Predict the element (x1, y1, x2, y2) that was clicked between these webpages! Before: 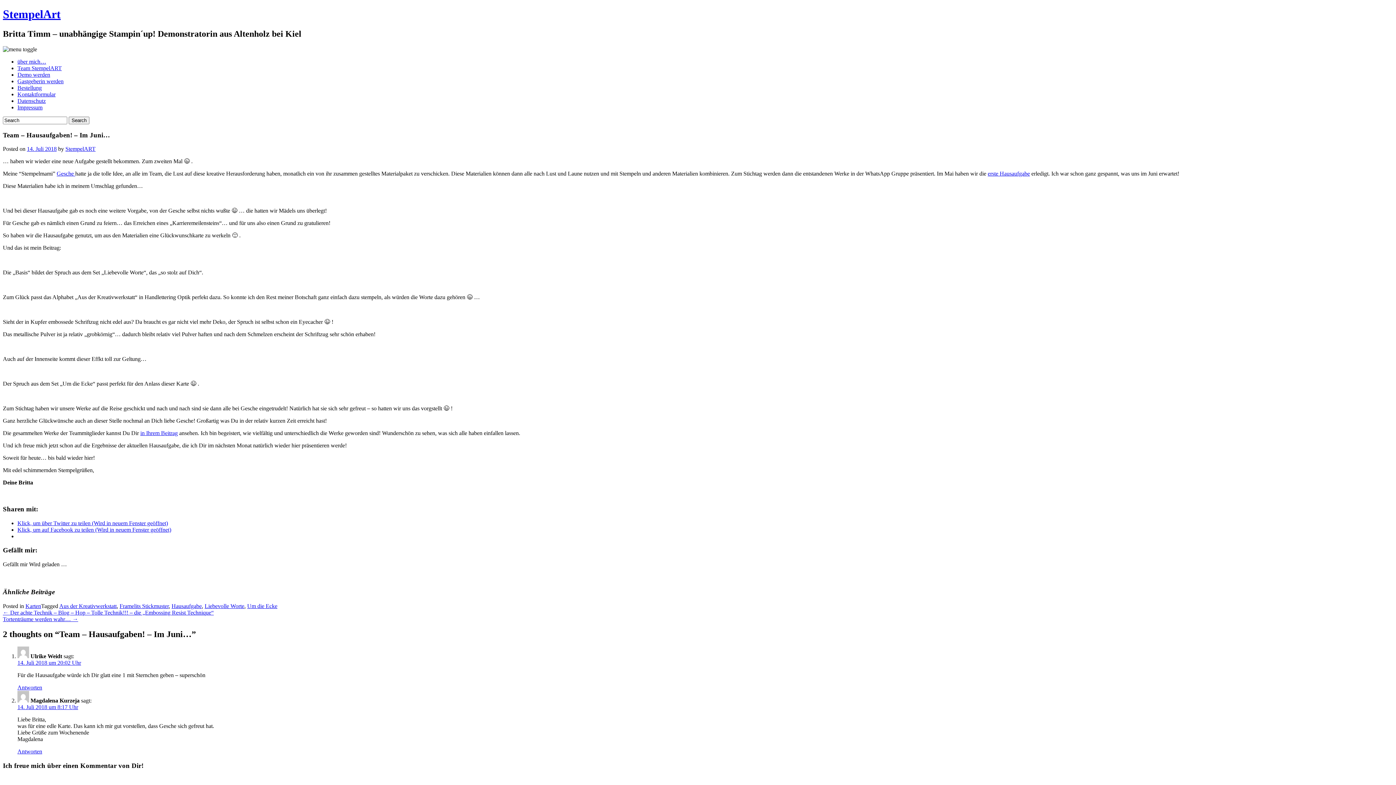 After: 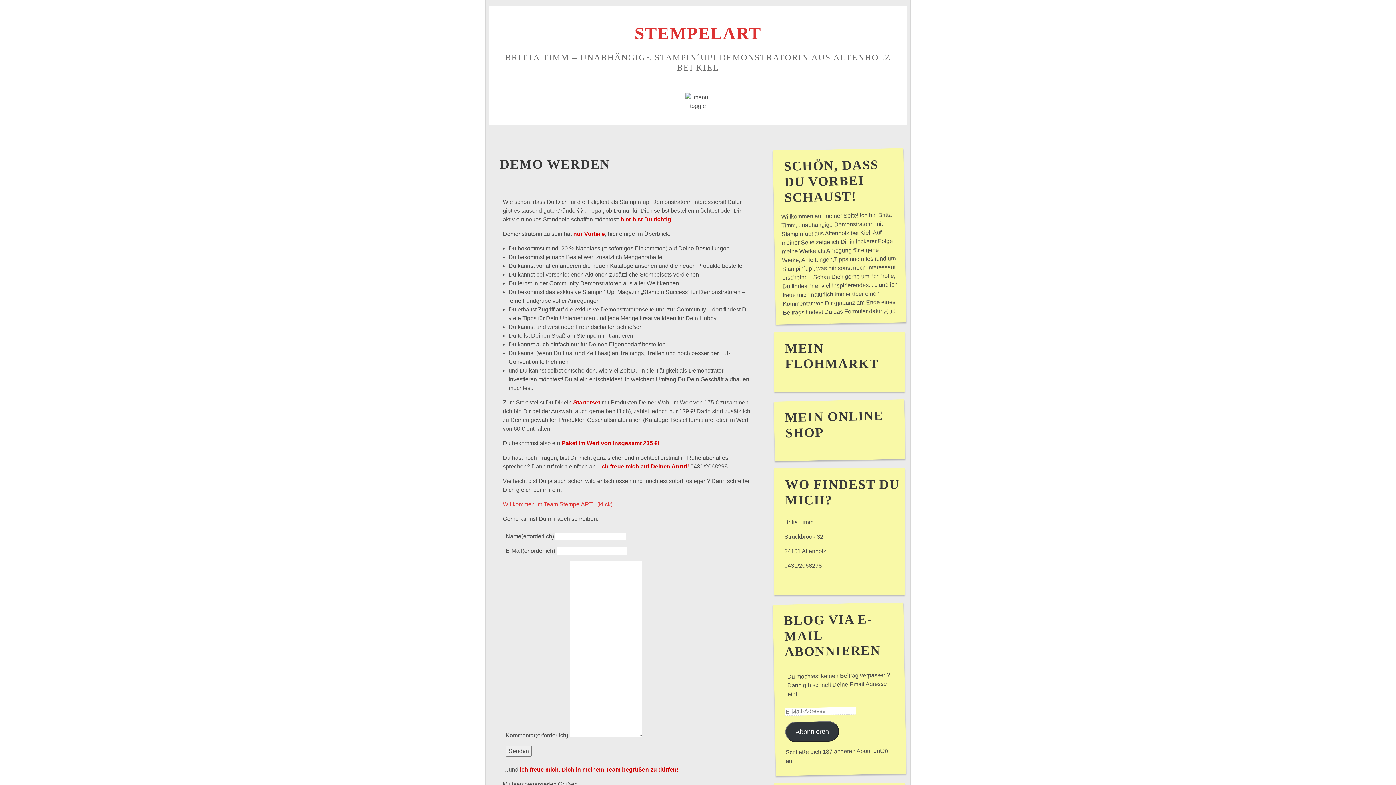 Action: label: Demo werden bbox: (17, 71, 50, 77)